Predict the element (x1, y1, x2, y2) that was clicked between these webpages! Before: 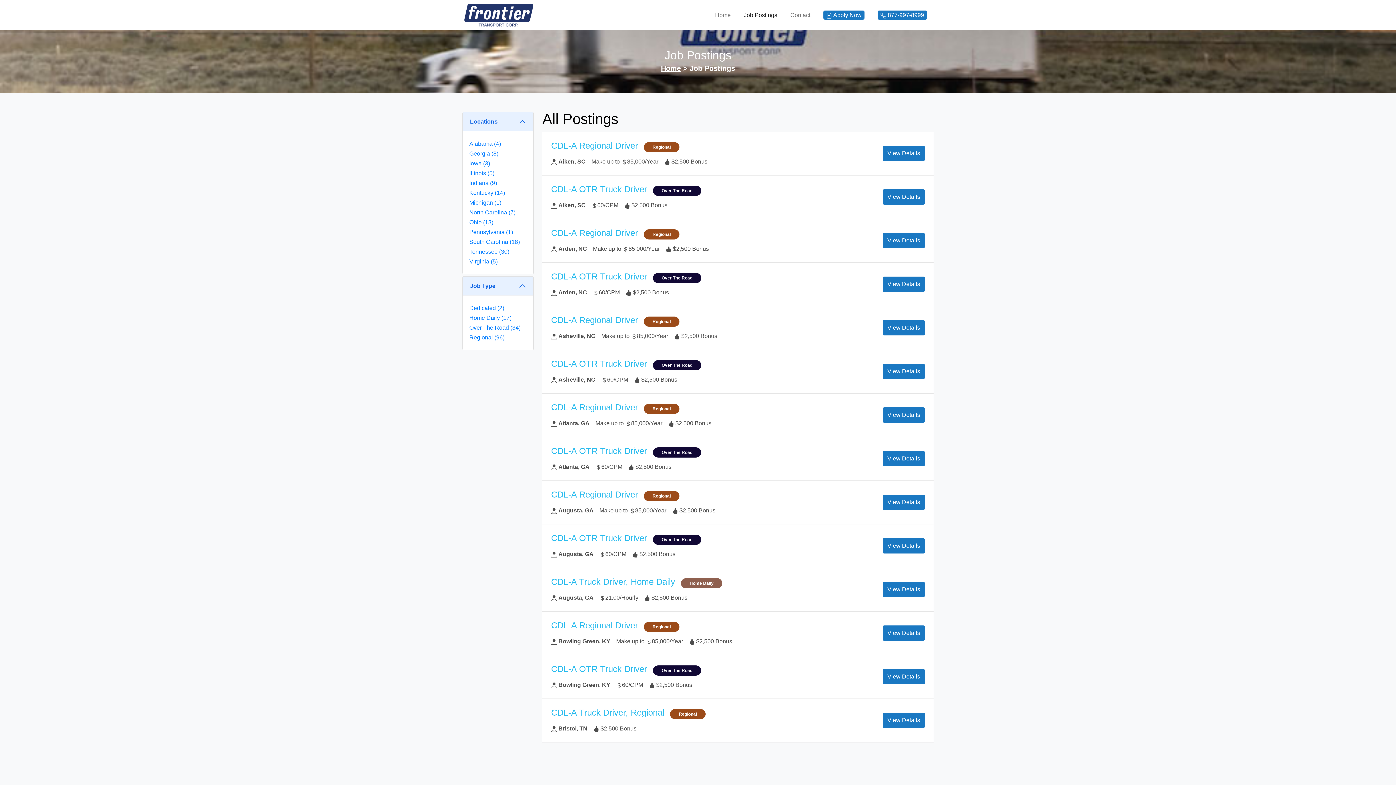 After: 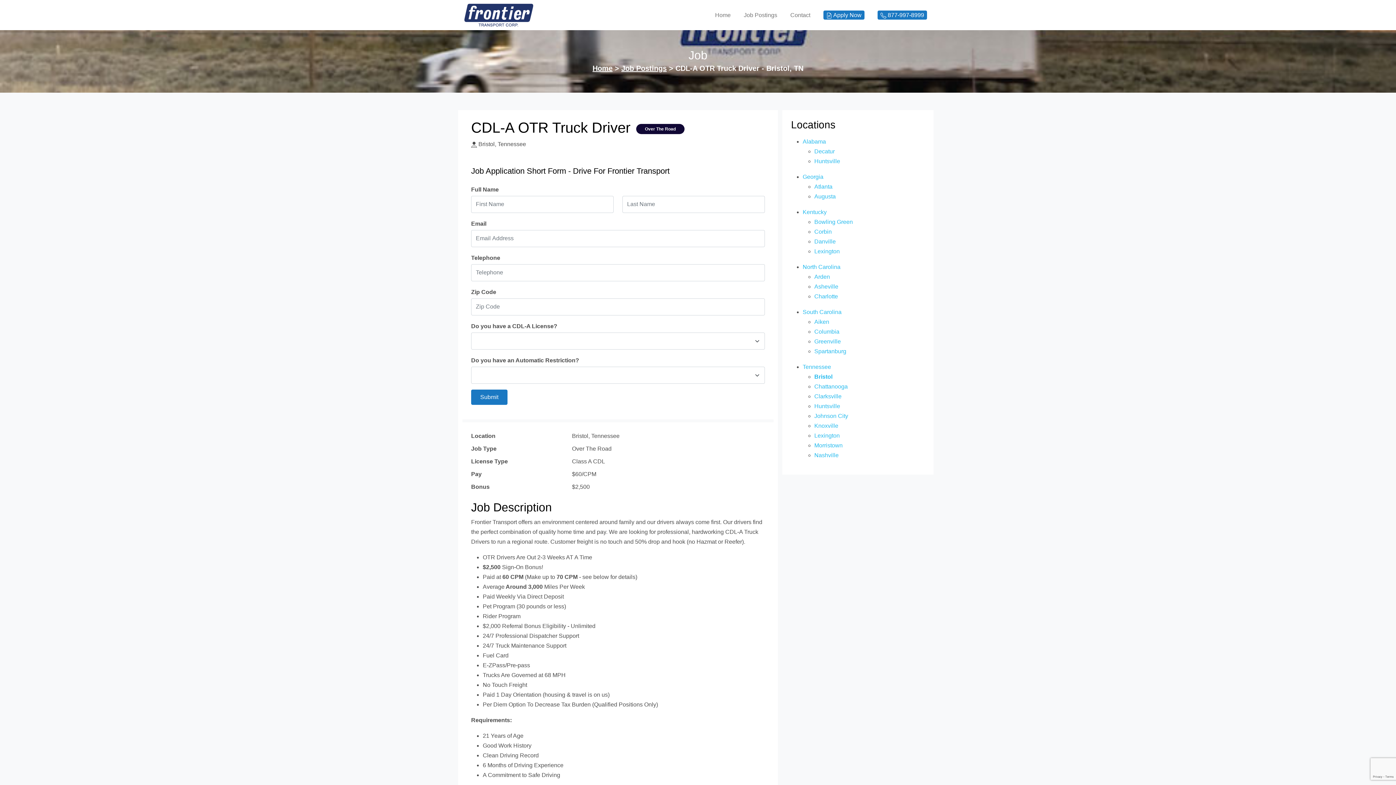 Action: bbox: (551, 751, 647, 761) label: CDL-A OTR Truck Driver